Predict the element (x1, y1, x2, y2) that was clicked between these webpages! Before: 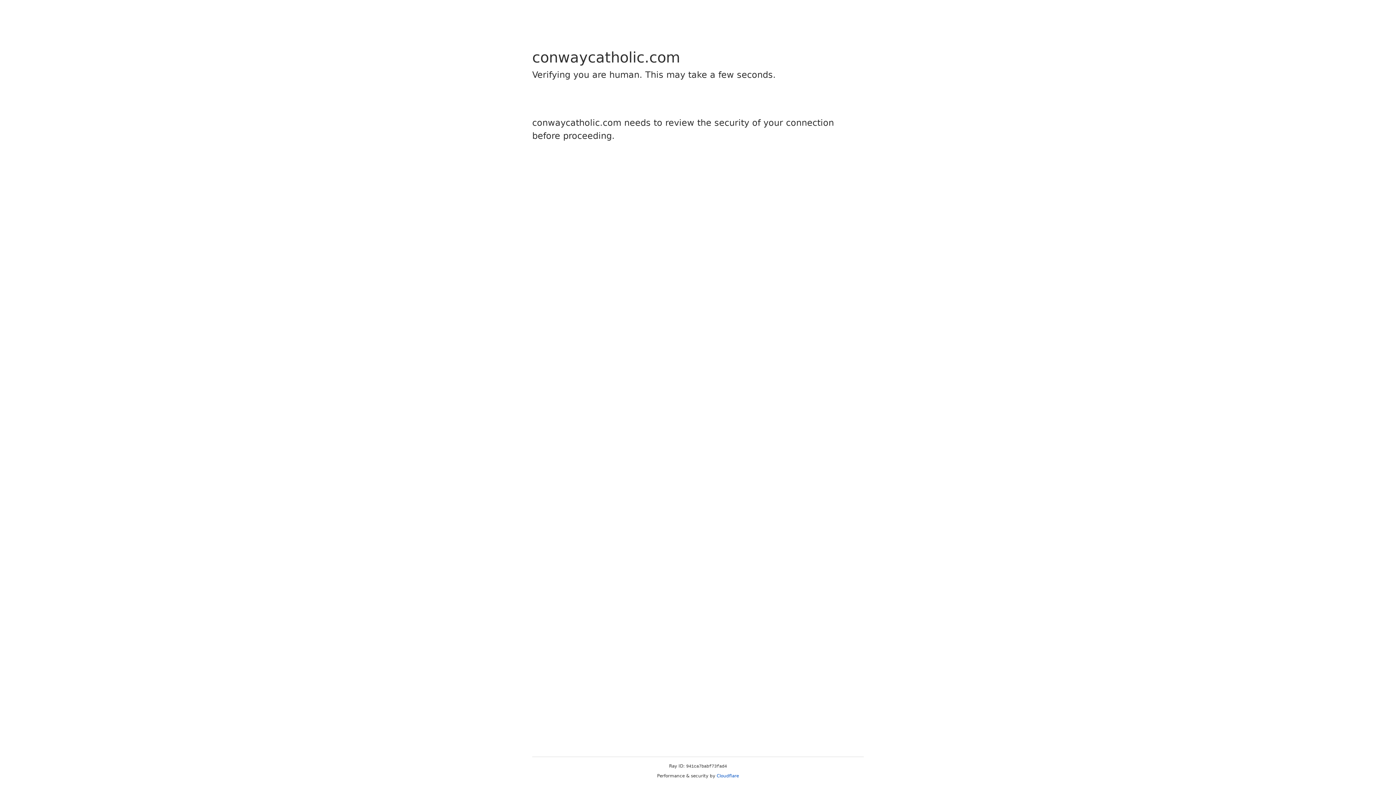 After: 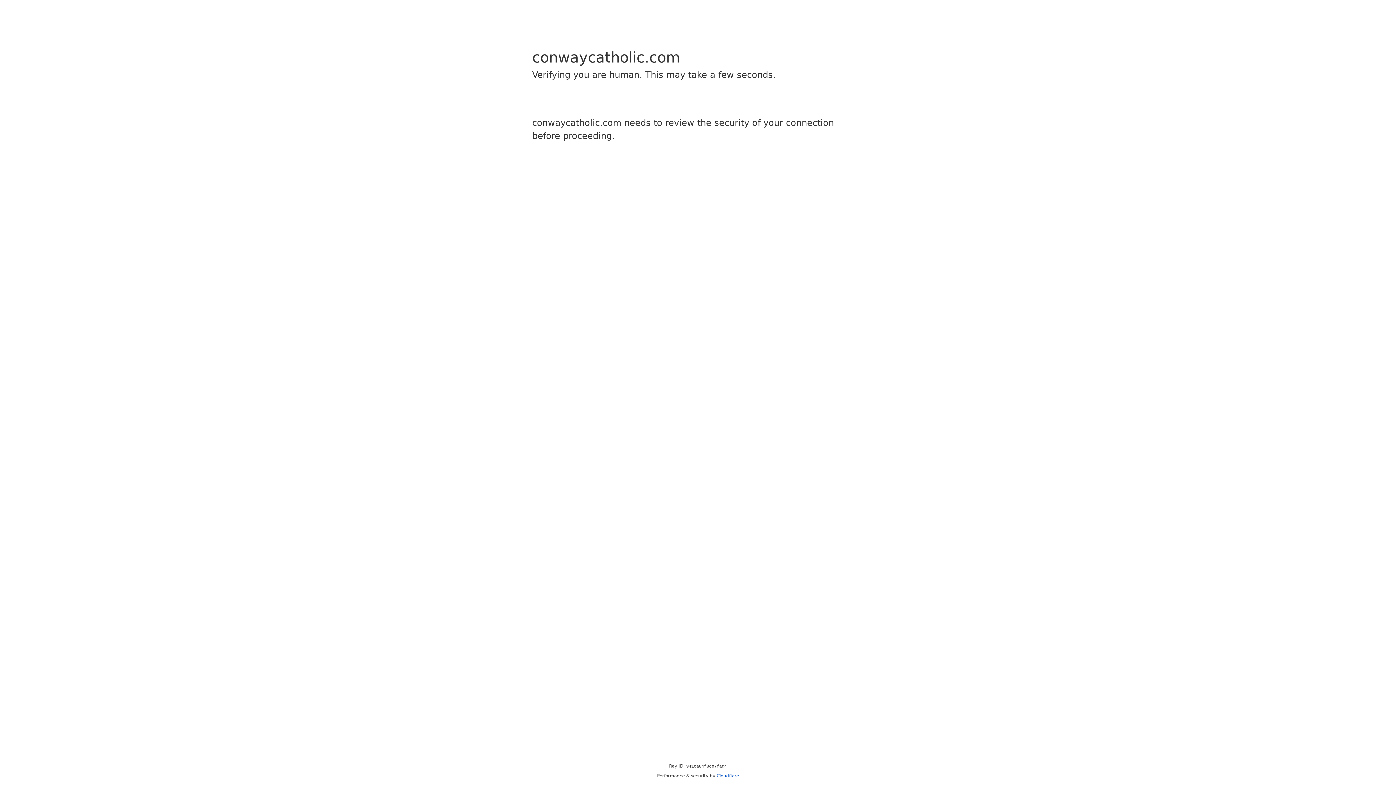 Action: label: Cloudflare bbox: (716, 773, 739, 778)